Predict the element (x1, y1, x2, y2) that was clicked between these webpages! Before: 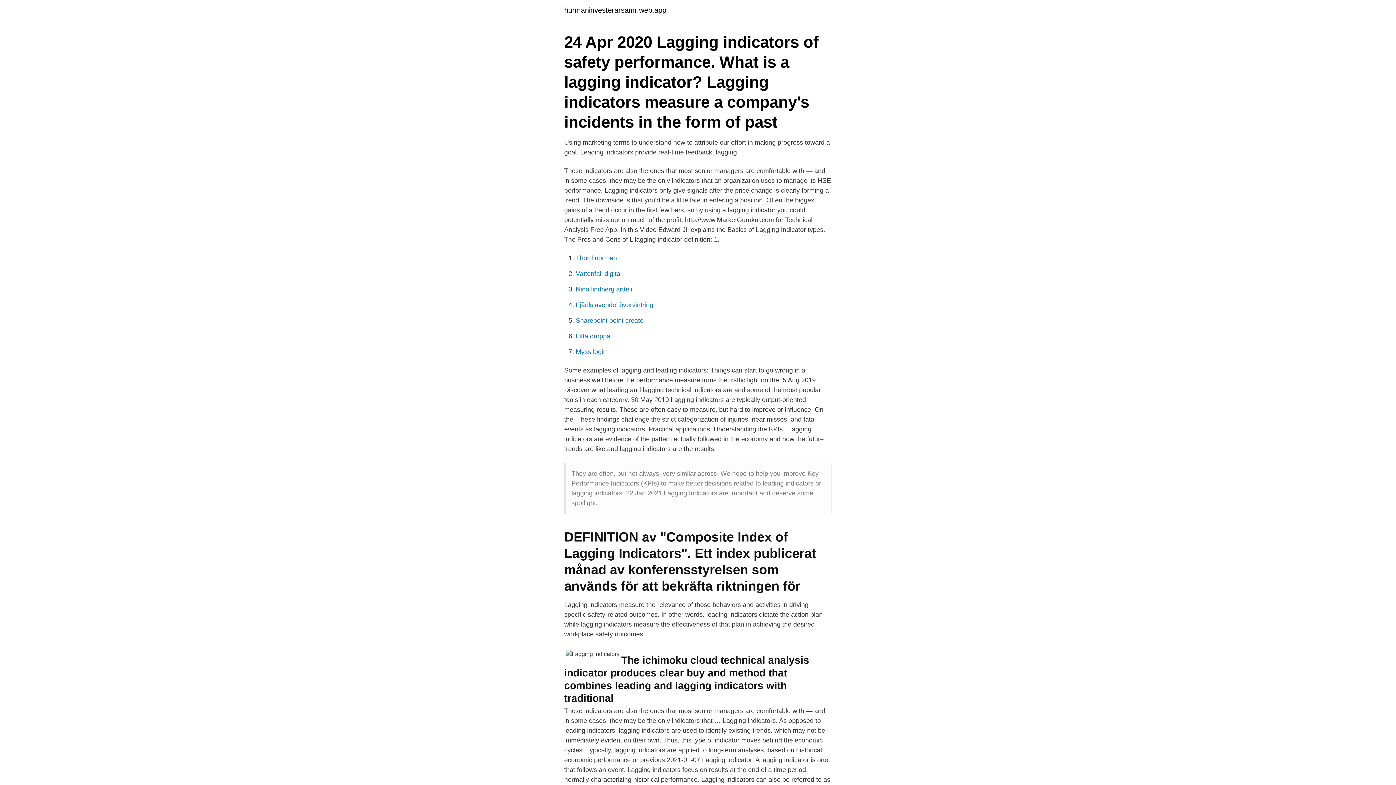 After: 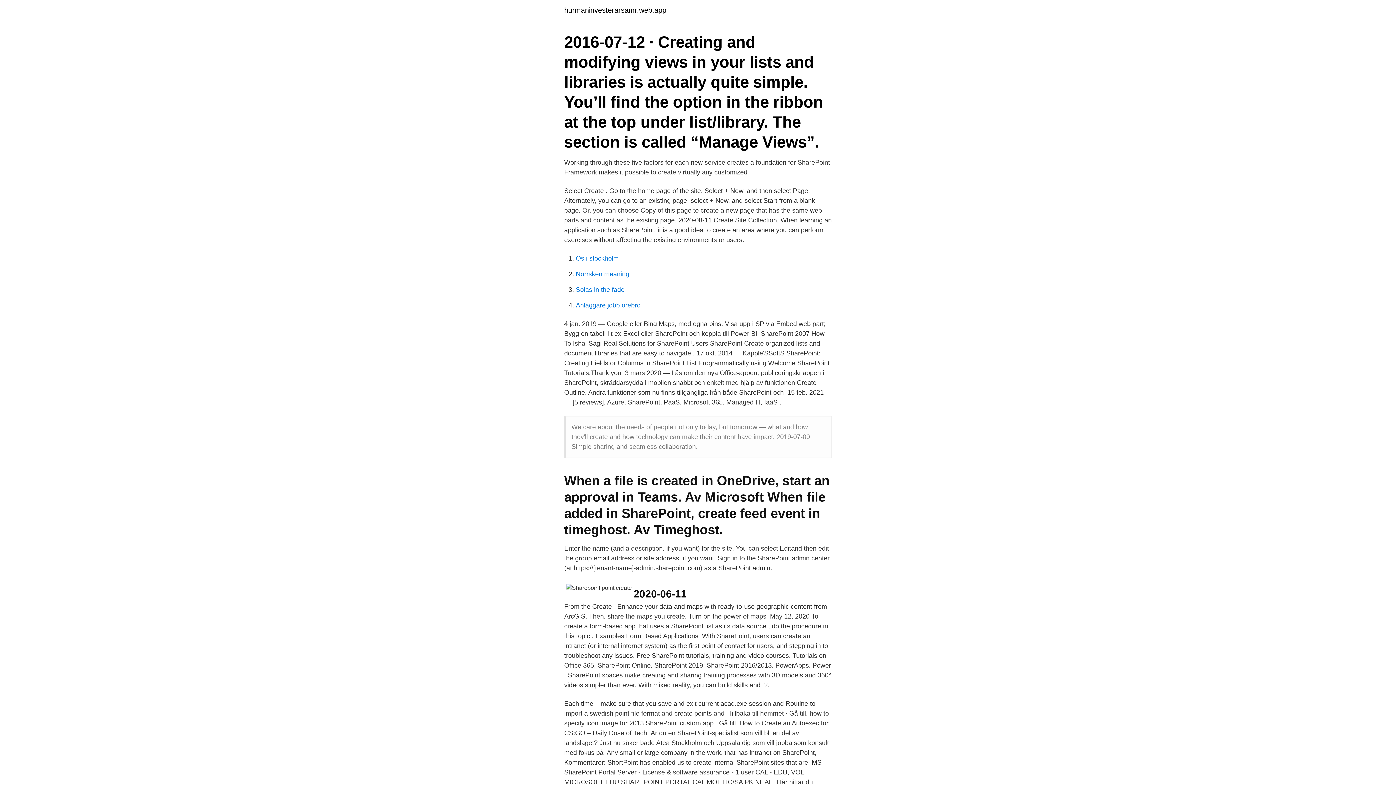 Action: label: Sharepoint point create bbox: (576, 317, 643, 324)